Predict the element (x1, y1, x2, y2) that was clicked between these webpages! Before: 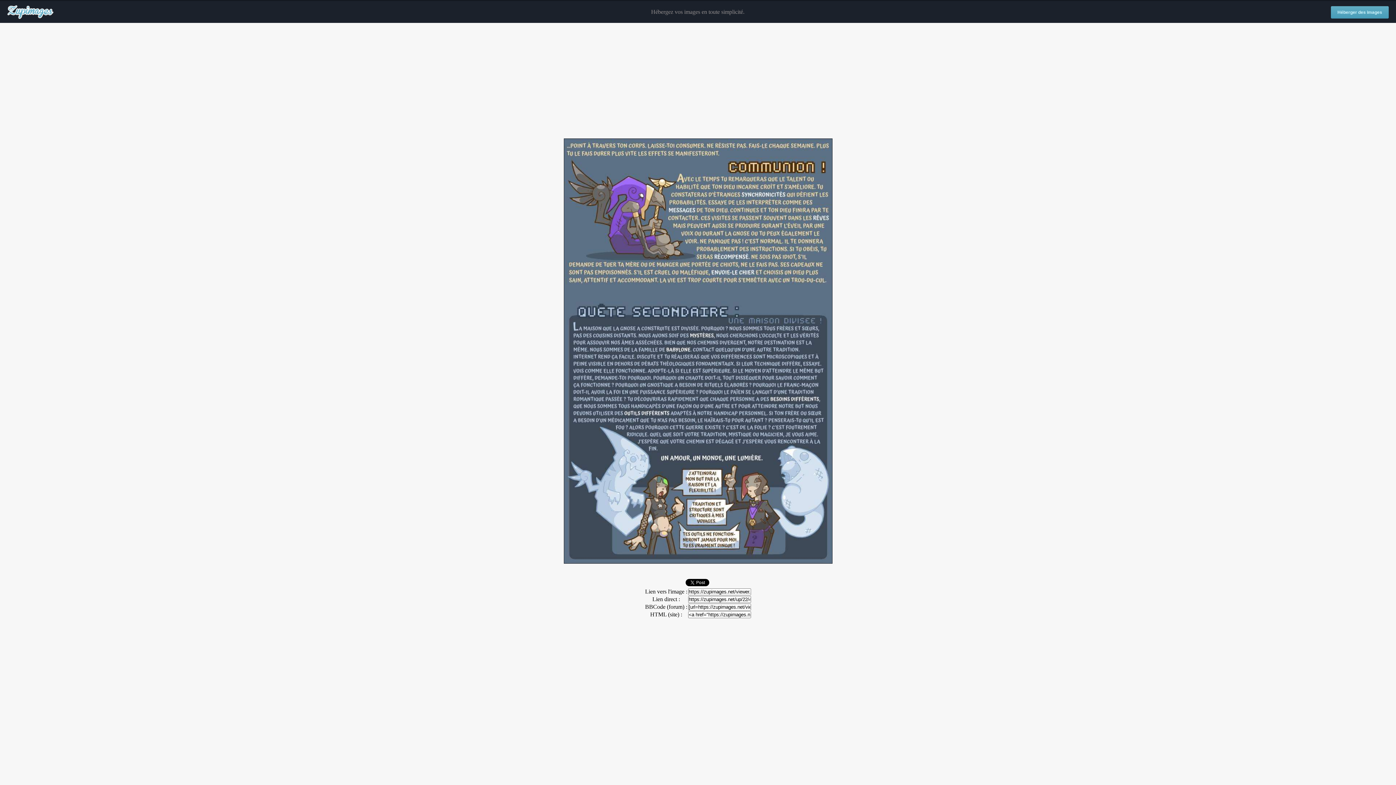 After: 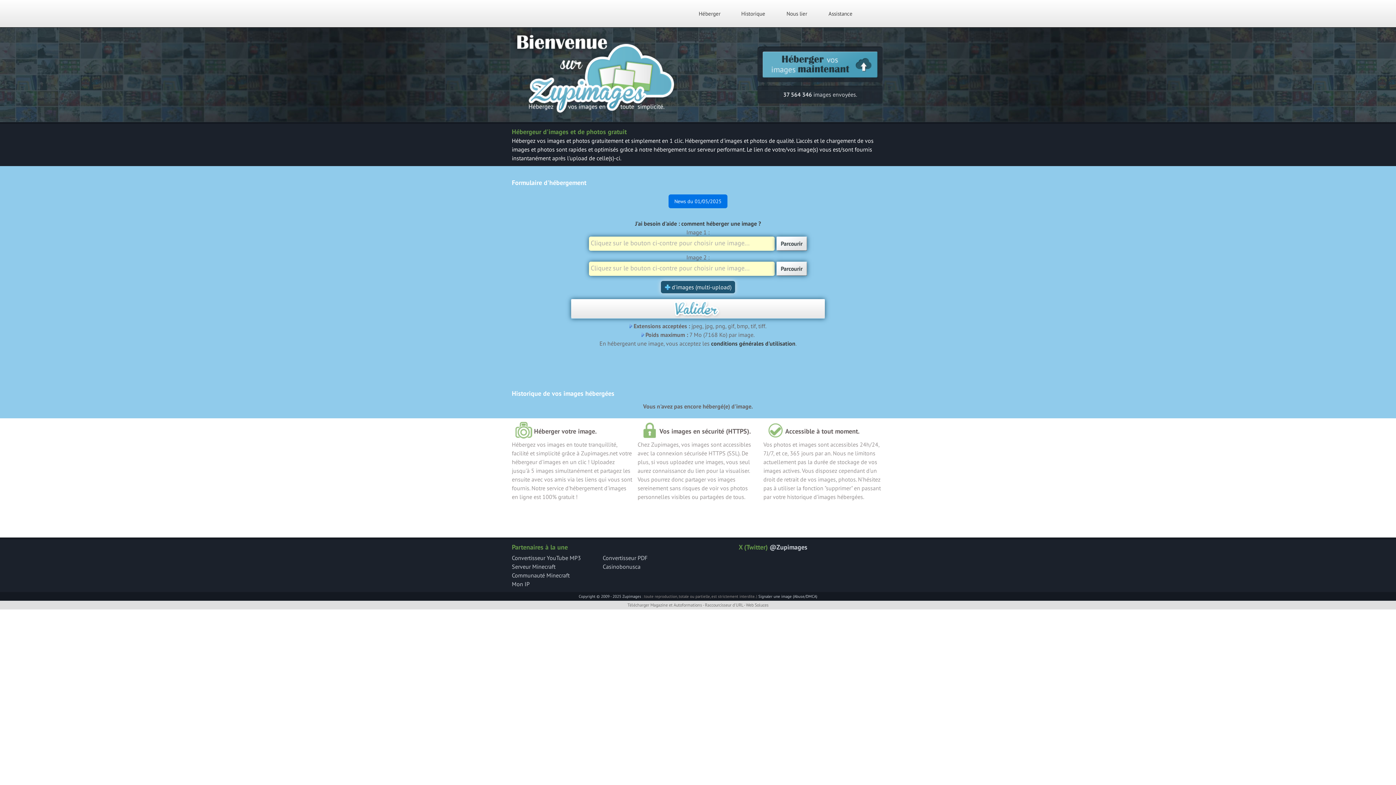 Action: bbox: (1331, 6, 1389, 18) label: Héberger des images